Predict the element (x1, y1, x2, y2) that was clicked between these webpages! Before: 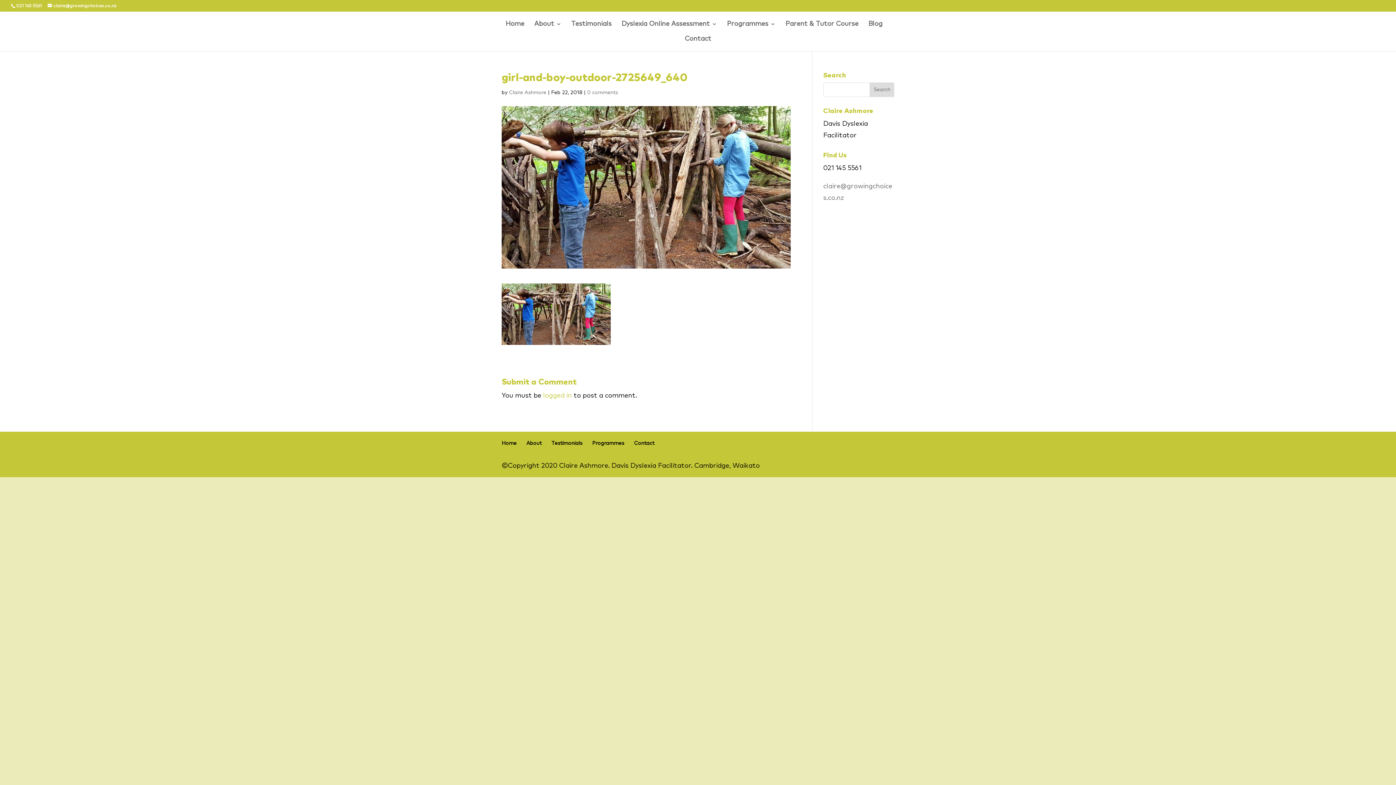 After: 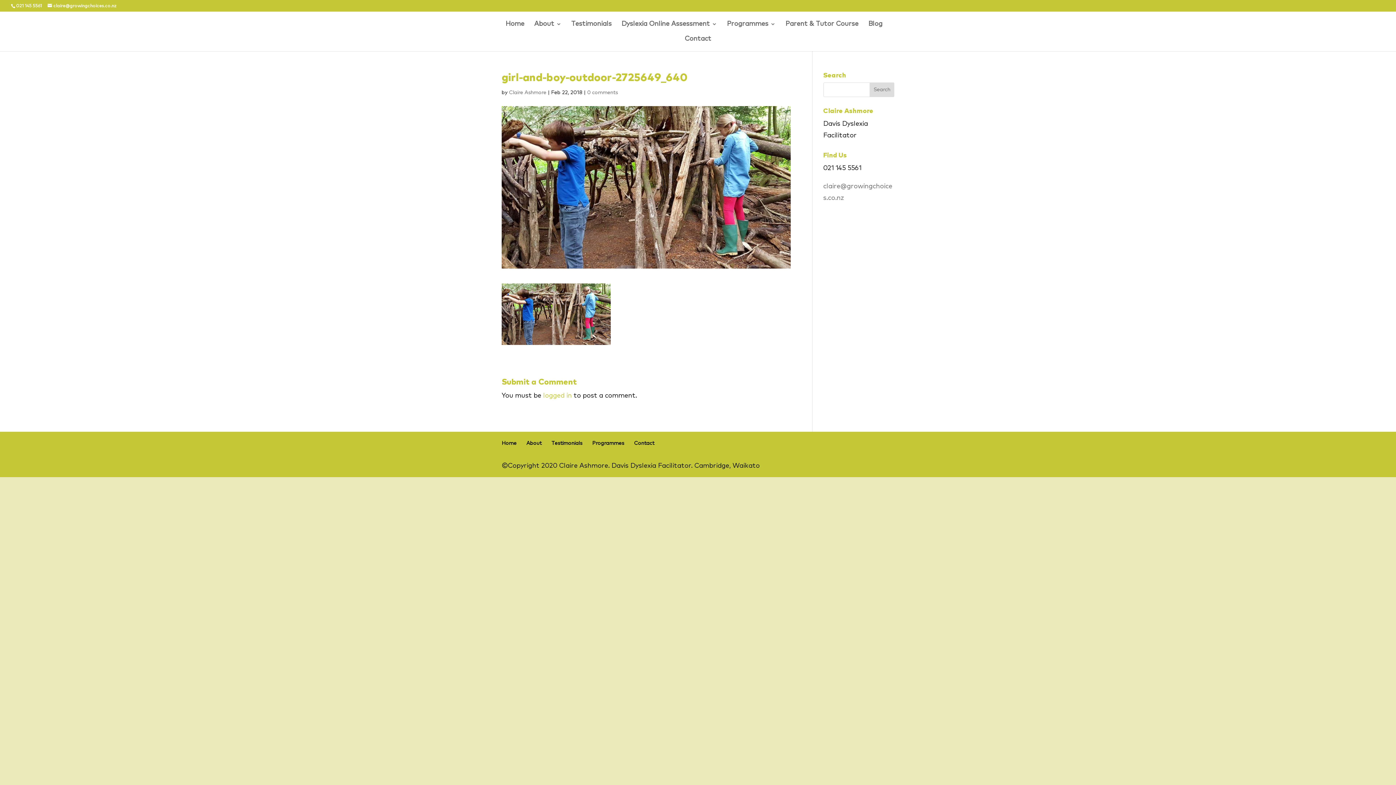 Action: bbox: (587, 90, 618, 95) label: 0 comments